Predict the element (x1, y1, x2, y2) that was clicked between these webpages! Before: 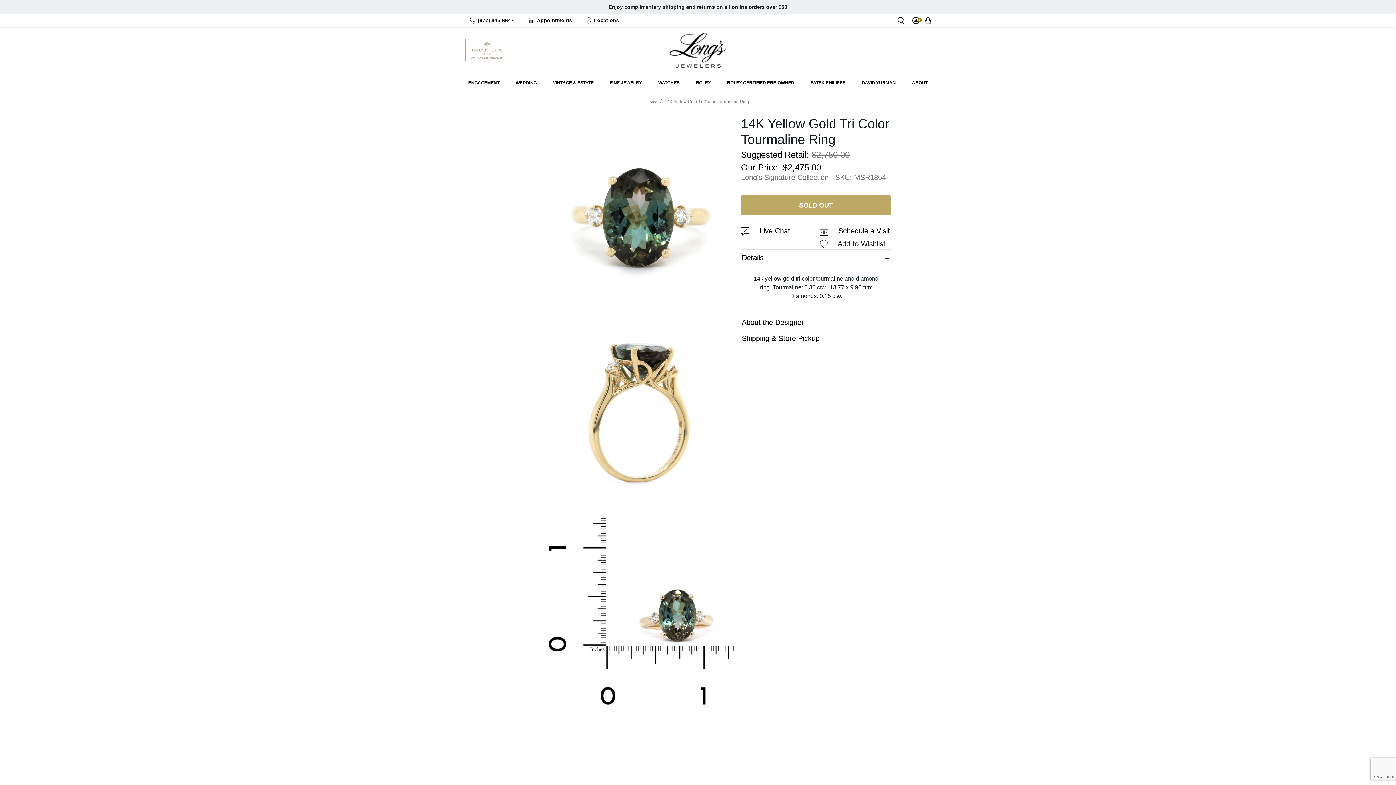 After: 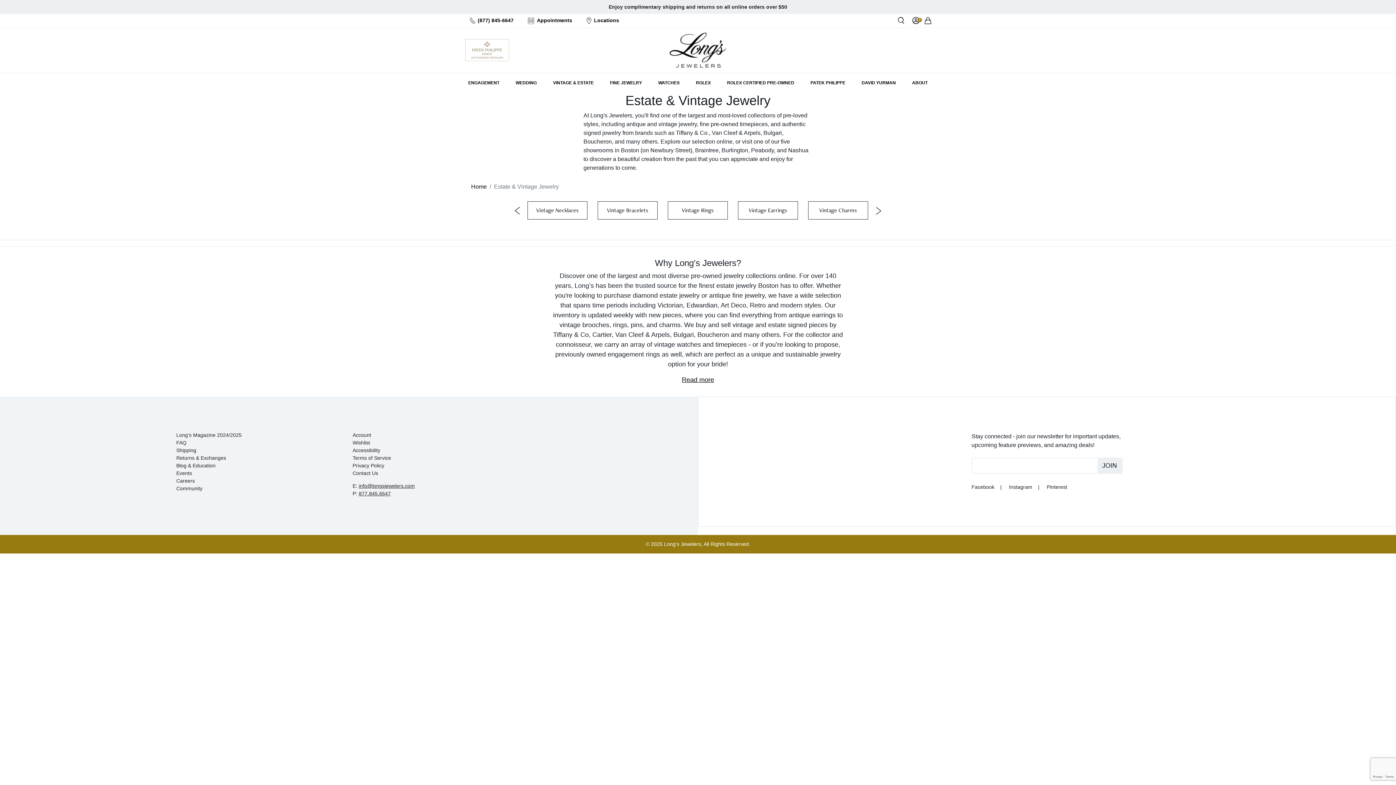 Action: label: VINTAGE & ESTATE bbox: (550, 76, 596, 89)